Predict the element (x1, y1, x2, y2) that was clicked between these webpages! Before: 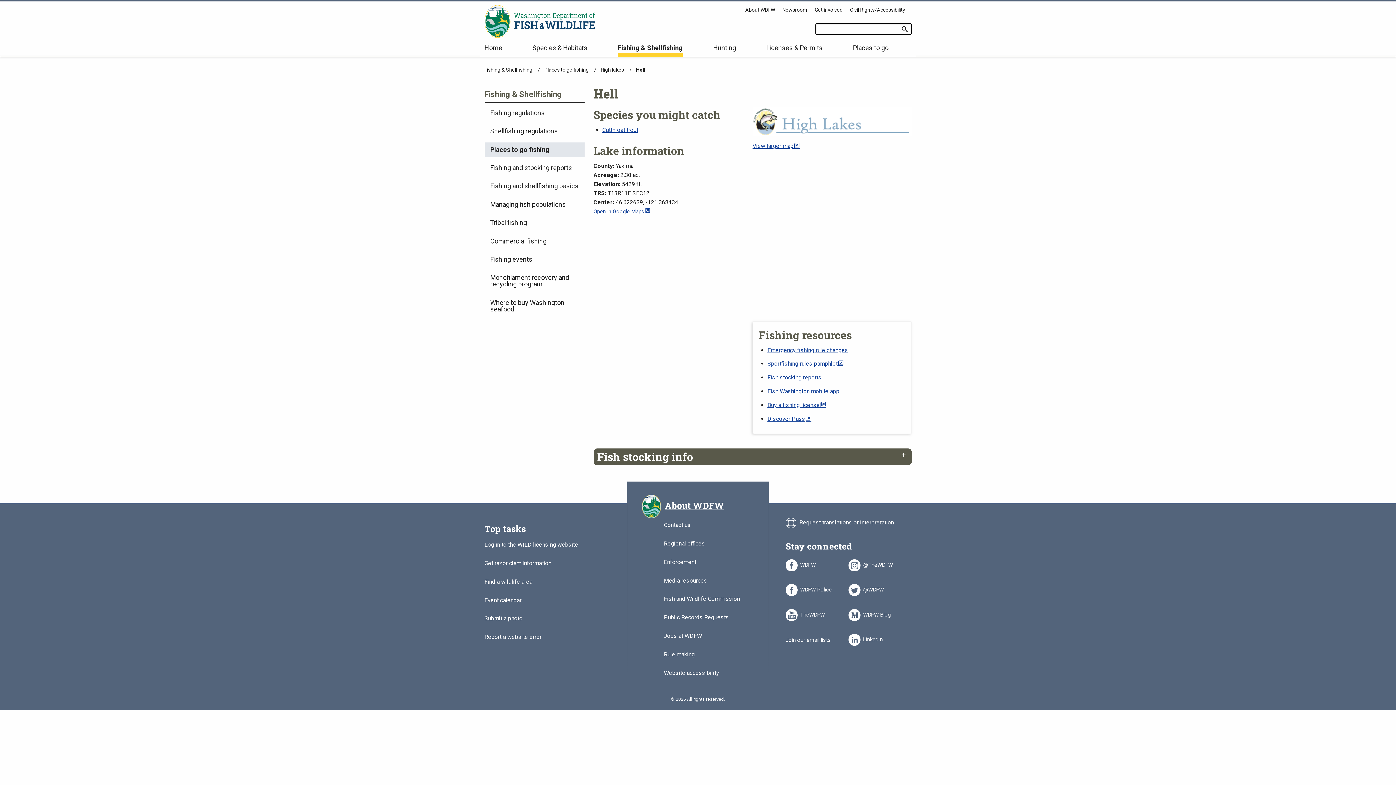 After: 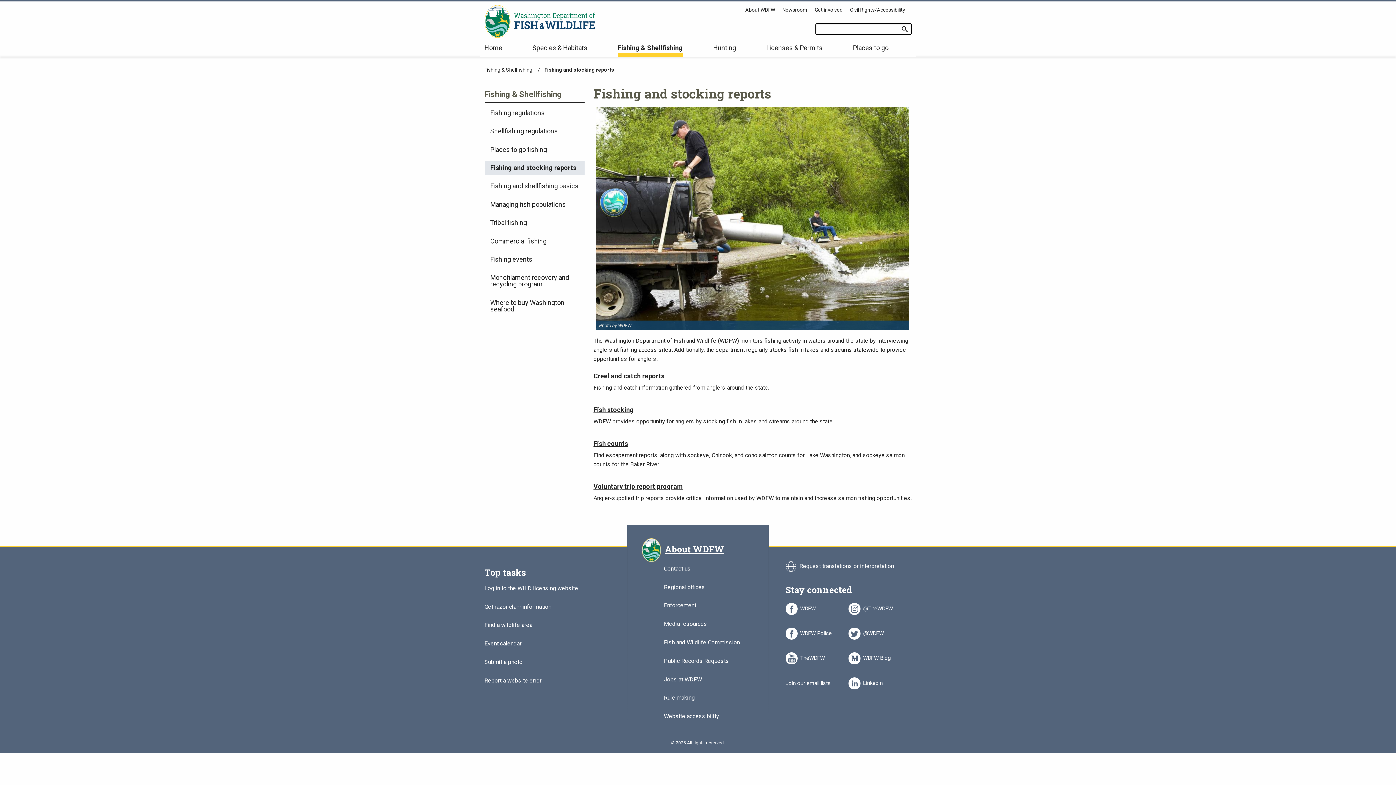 Action: bbox: (767, 374, 821, 381) label: Fish stocking reports